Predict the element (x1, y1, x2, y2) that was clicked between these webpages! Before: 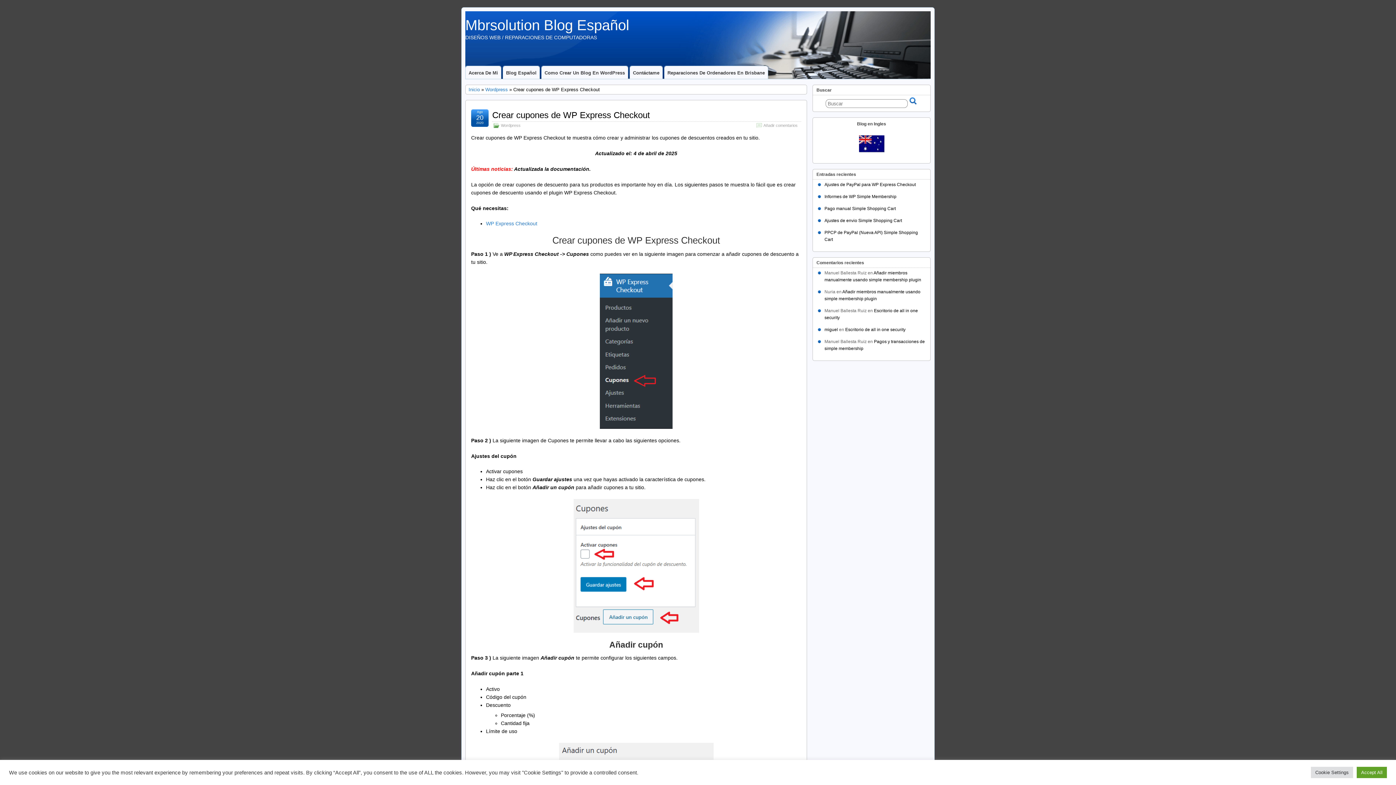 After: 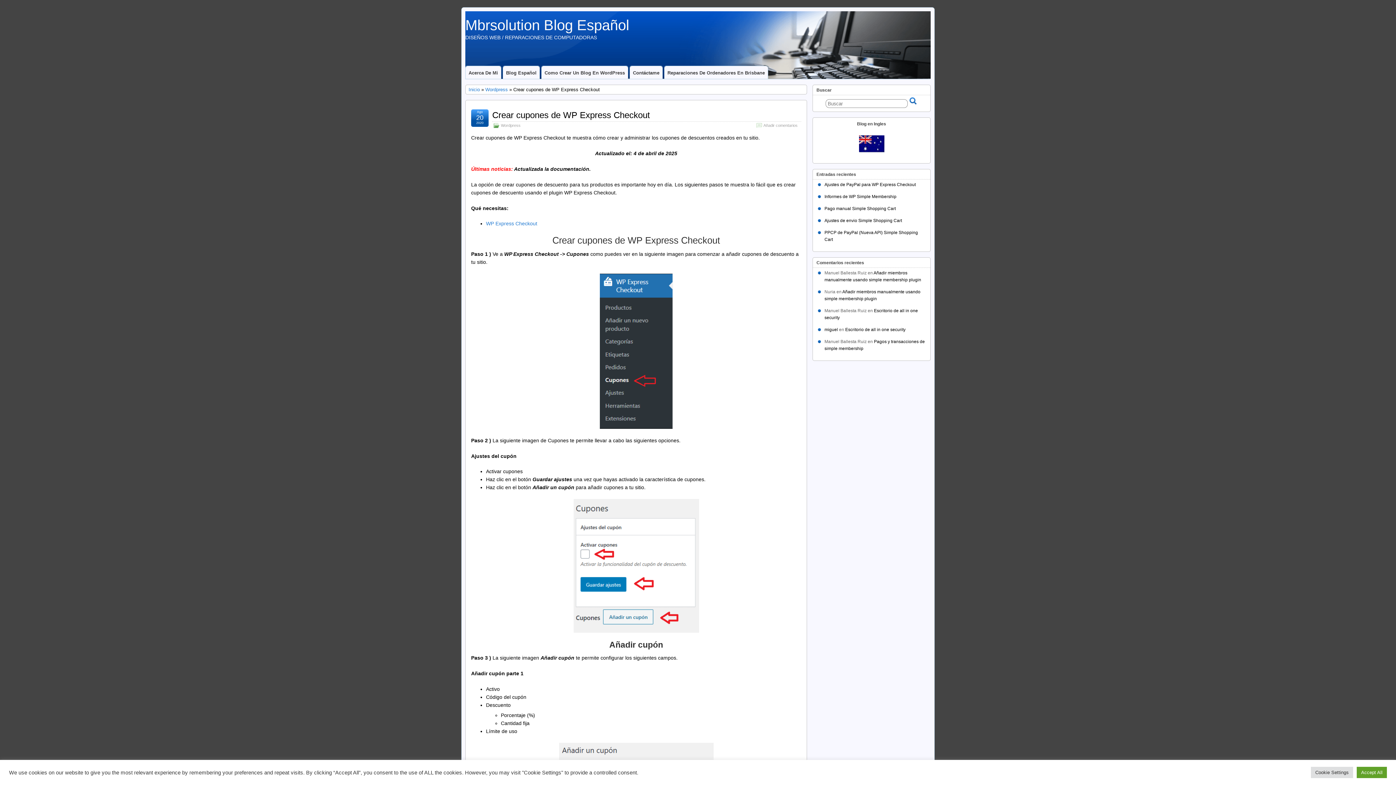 Action: label: Crear cupones de WP Express Checkout bbox: (492, 110, 650, 120)